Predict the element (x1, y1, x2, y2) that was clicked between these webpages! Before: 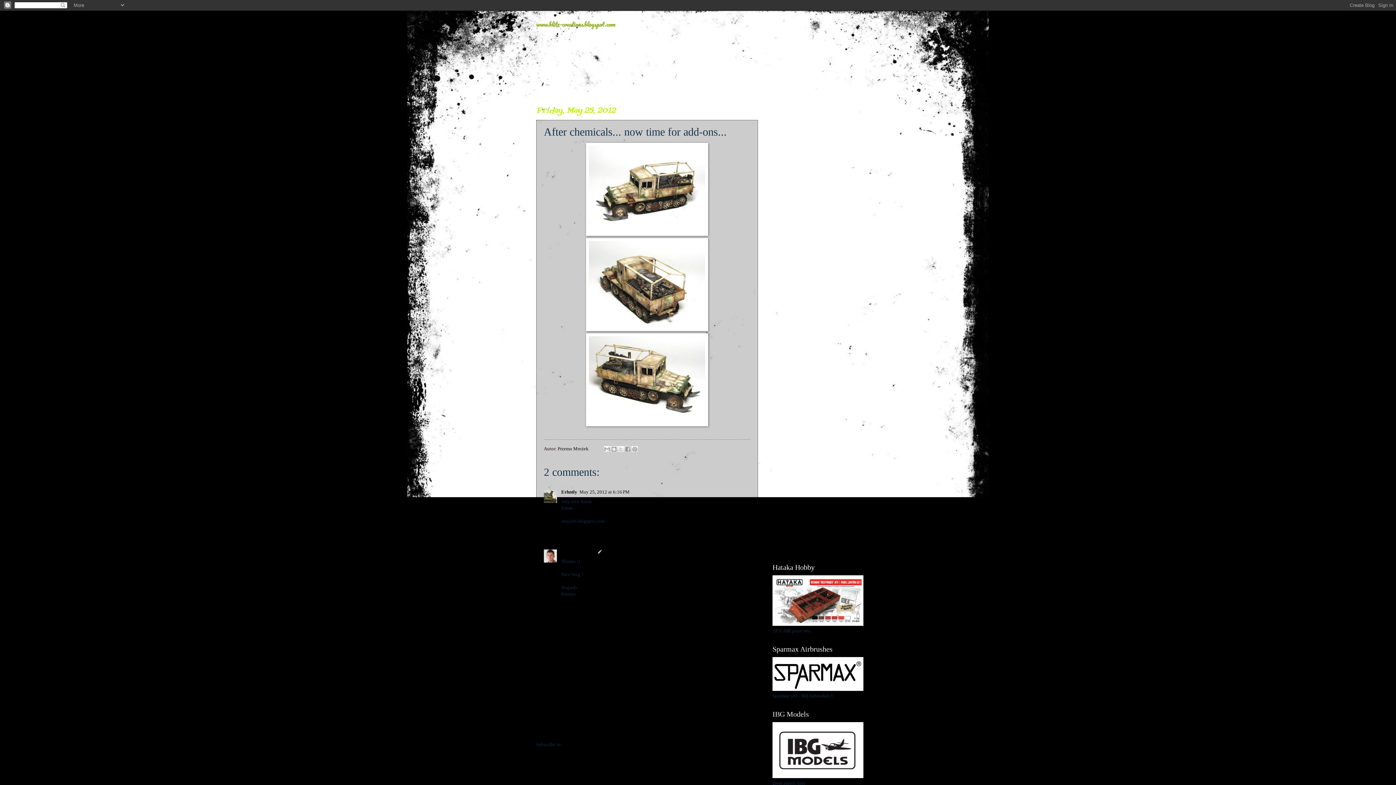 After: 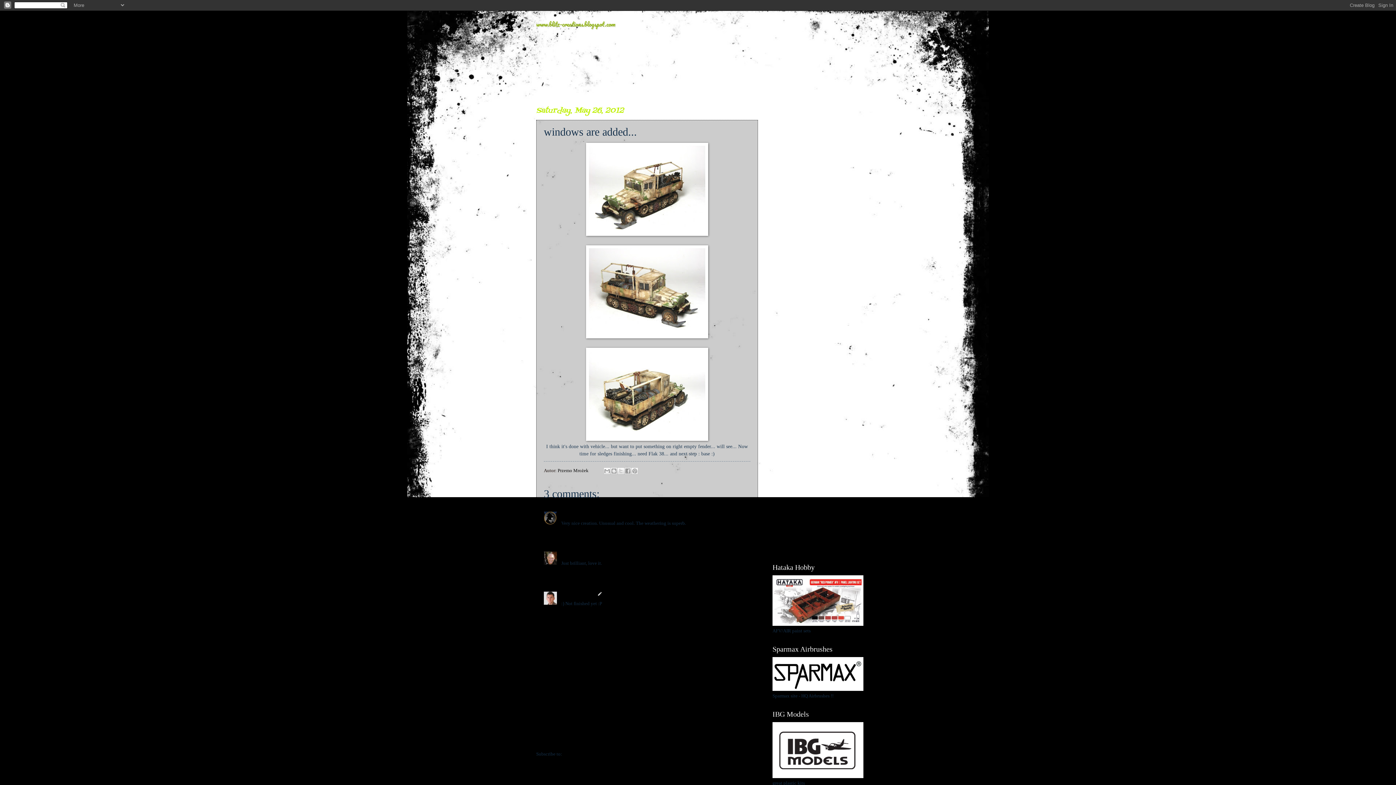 Action: label: Newer Post bbox: (536, 726, 566, 734)